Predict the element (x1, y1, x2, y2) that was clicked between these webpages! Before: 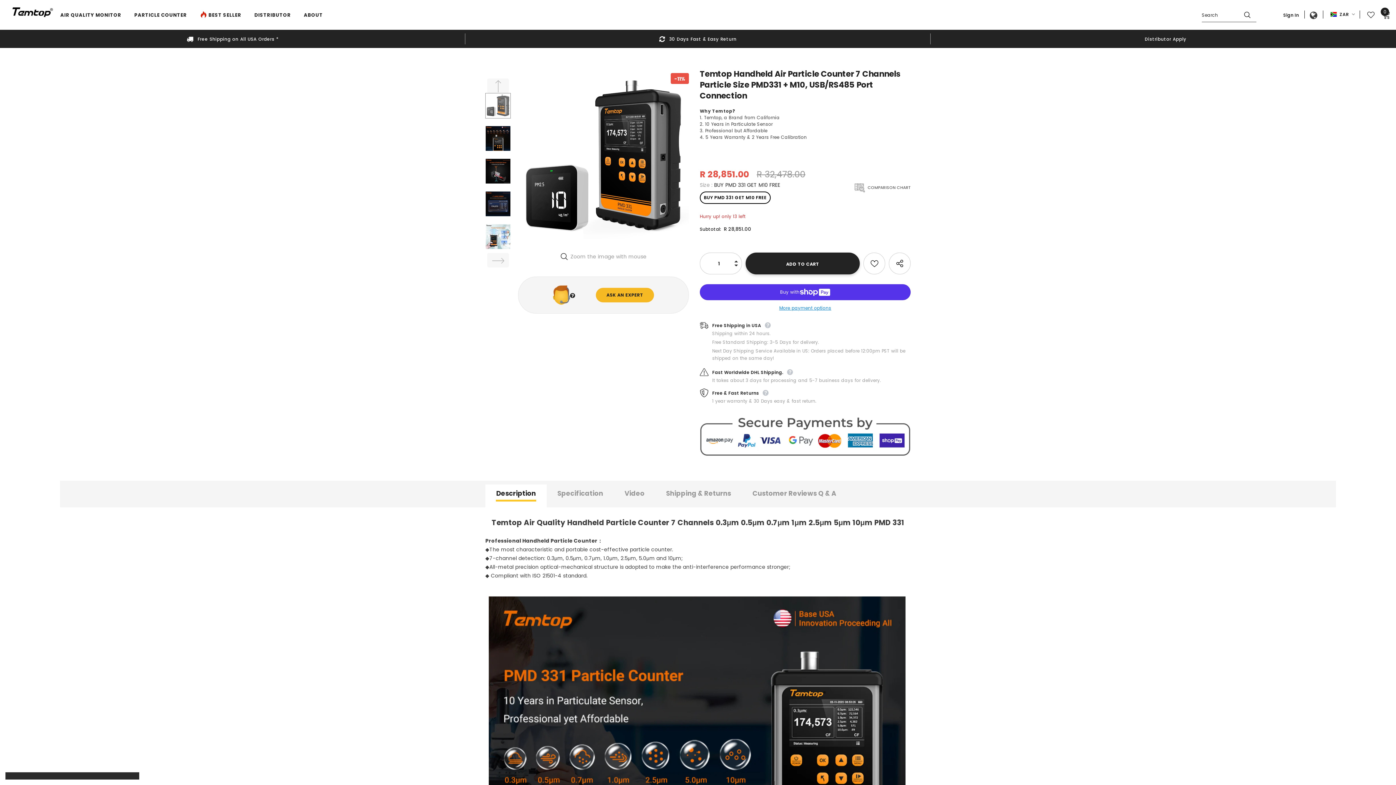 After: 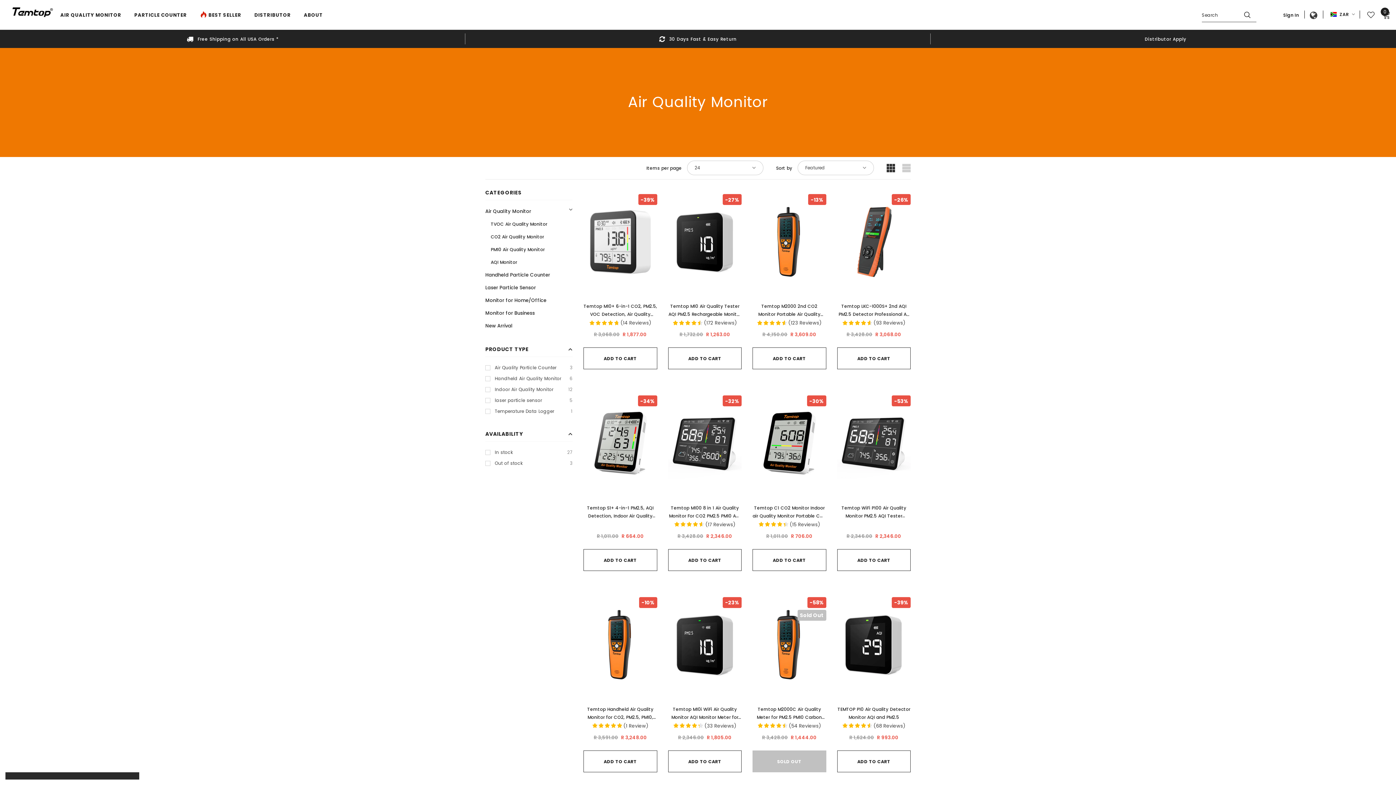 Action: bbox: (60, 6, 121, 29) label: AIR QUALITY MONITOR